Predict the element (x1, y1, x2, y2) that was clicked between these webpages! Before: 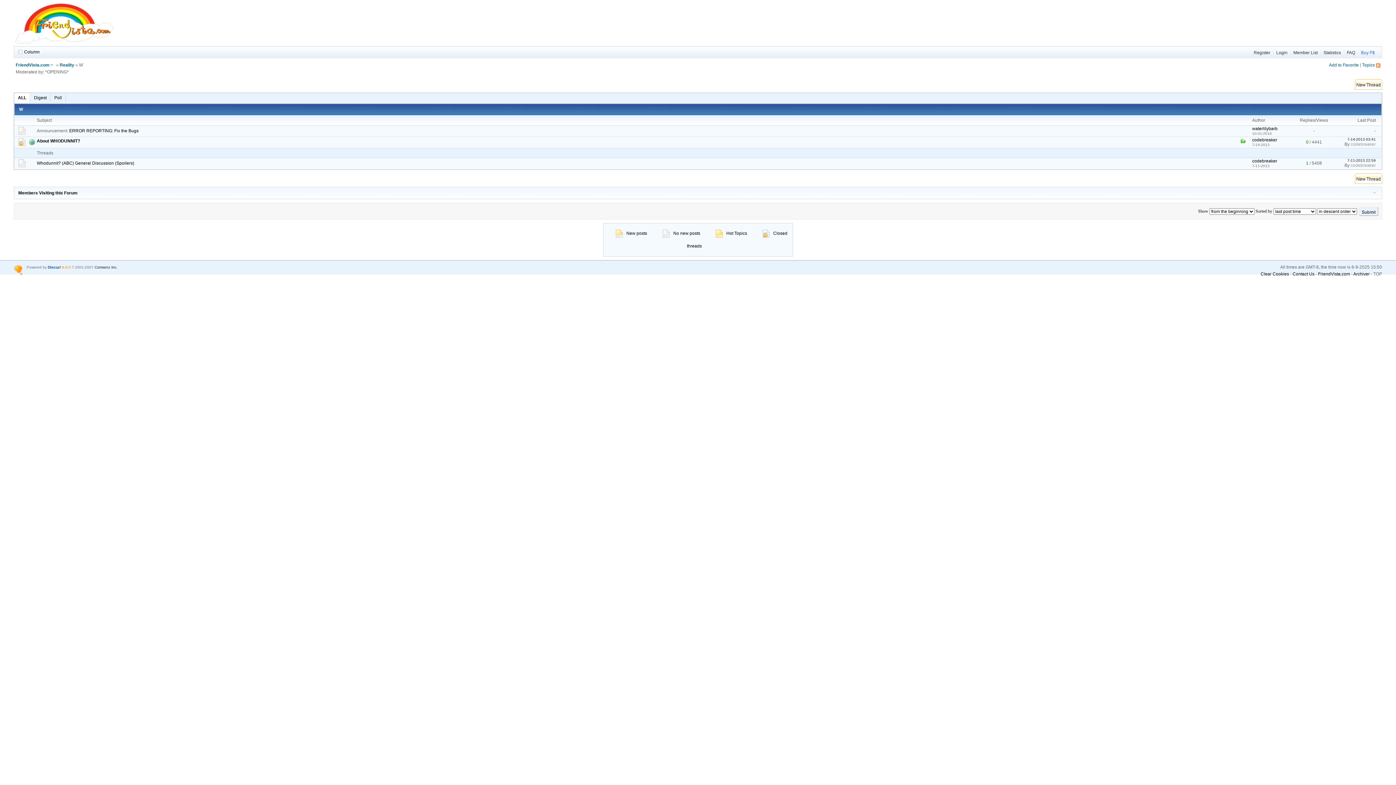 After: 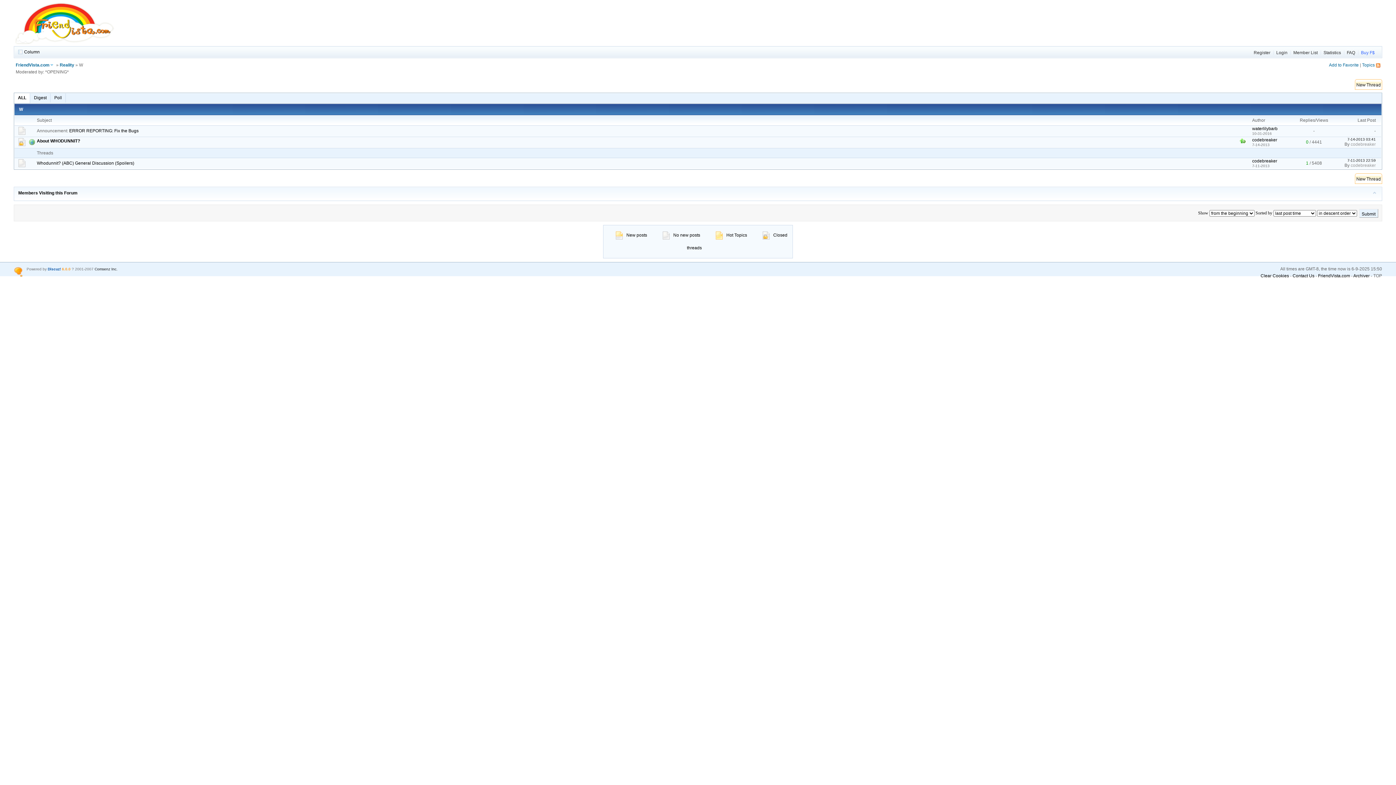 Action: bbox: (1371, 190, 1378, 195)